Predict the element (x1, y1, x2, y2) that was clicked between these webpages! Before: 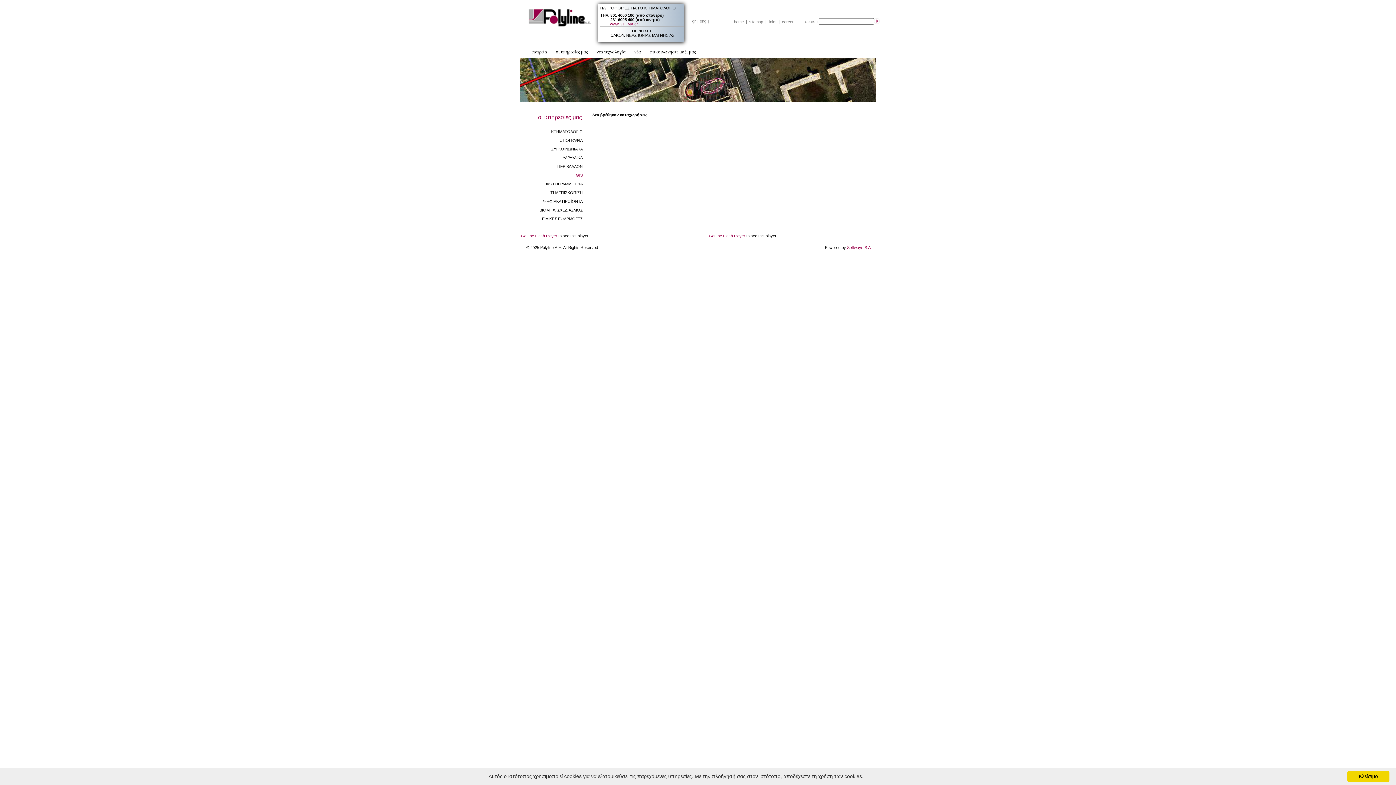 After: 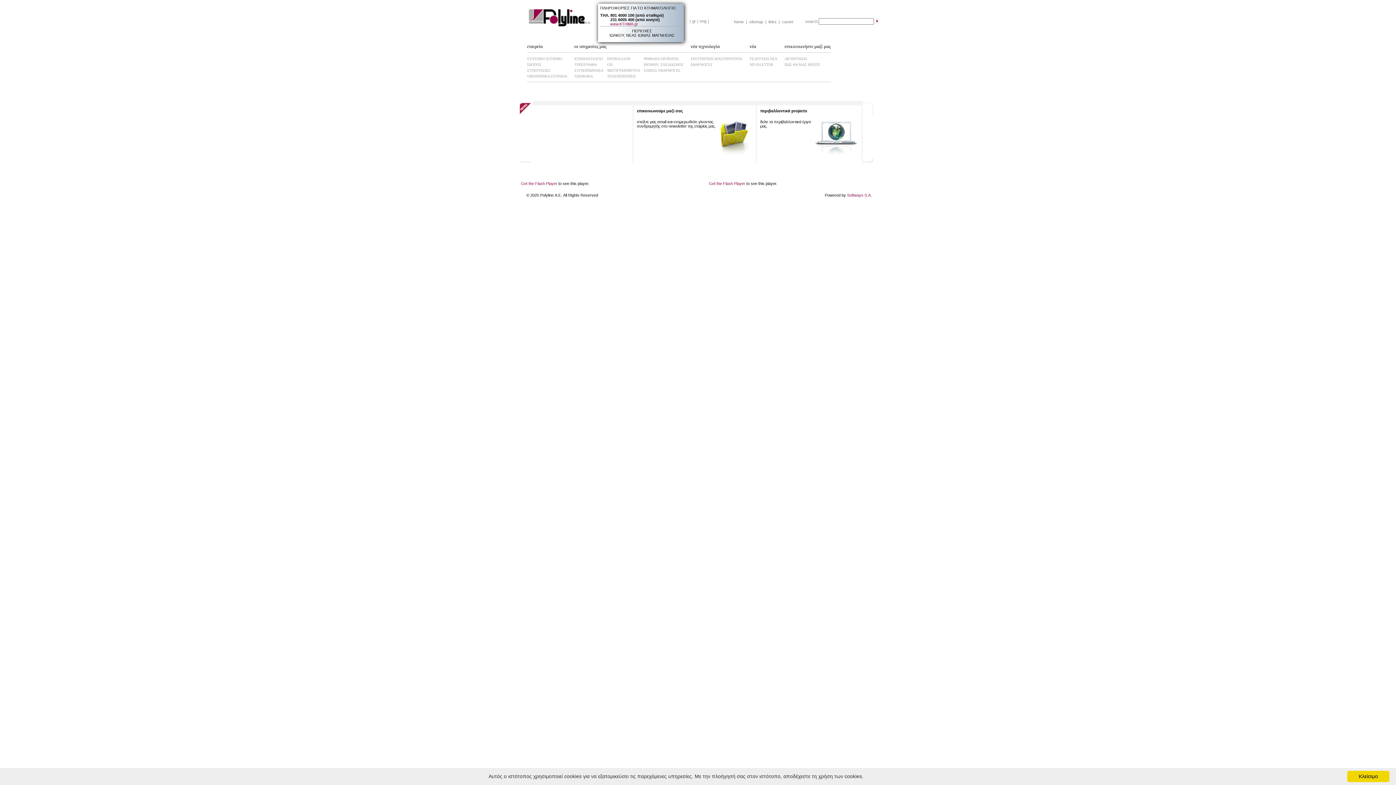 Action: bbox: (523, 3, 625, 30)